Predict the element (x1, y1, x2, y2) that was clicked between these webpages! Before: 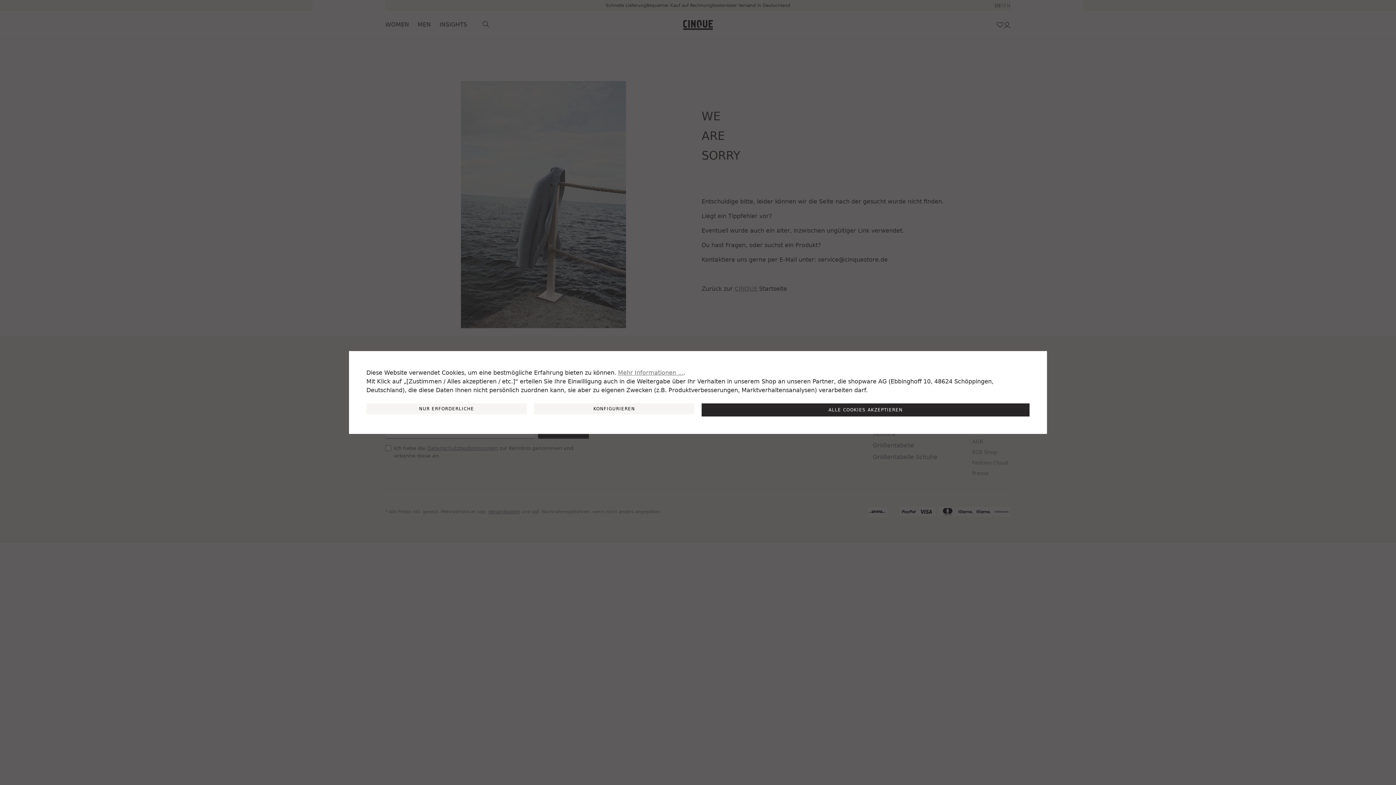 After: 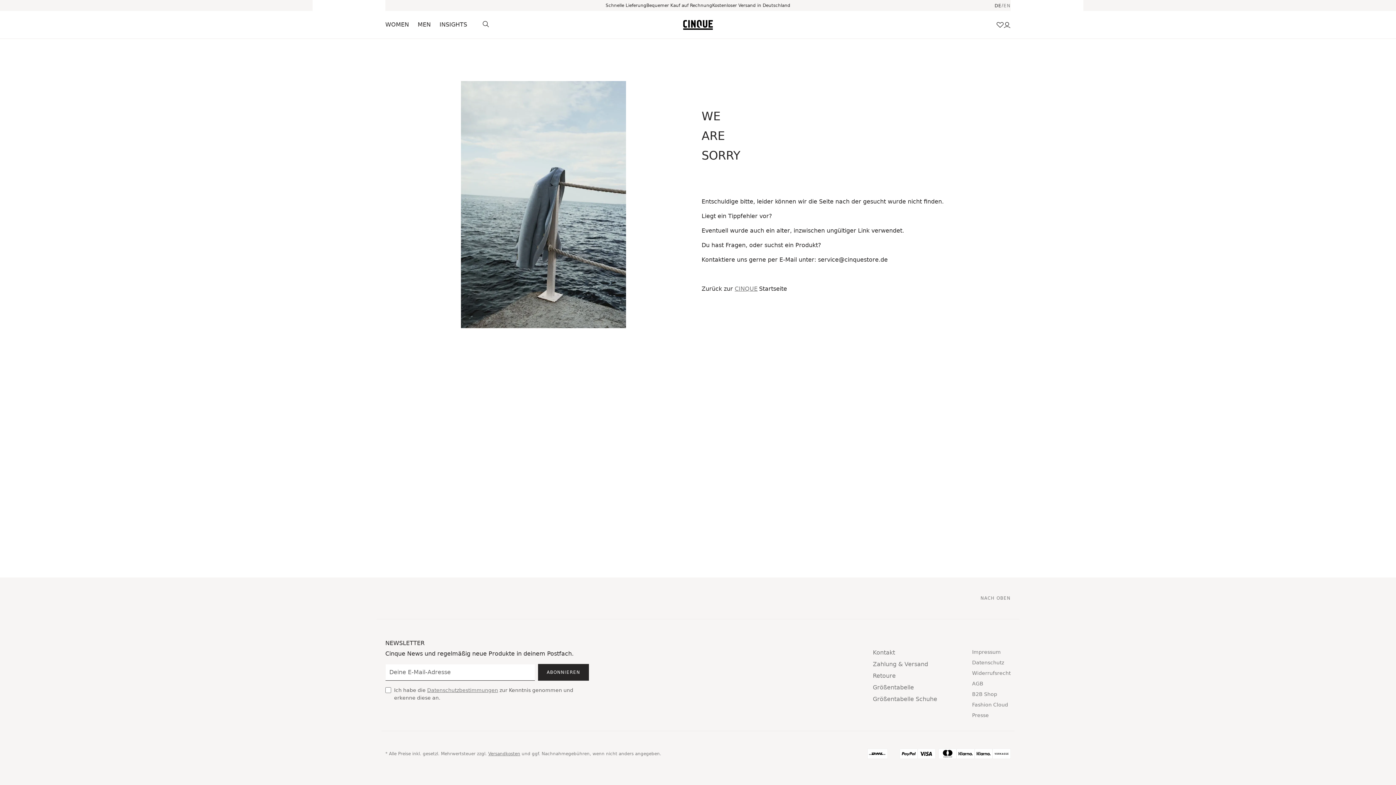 Action: bbox: (366, 403, 526, 414) label: NUR ERFORDERLICHE